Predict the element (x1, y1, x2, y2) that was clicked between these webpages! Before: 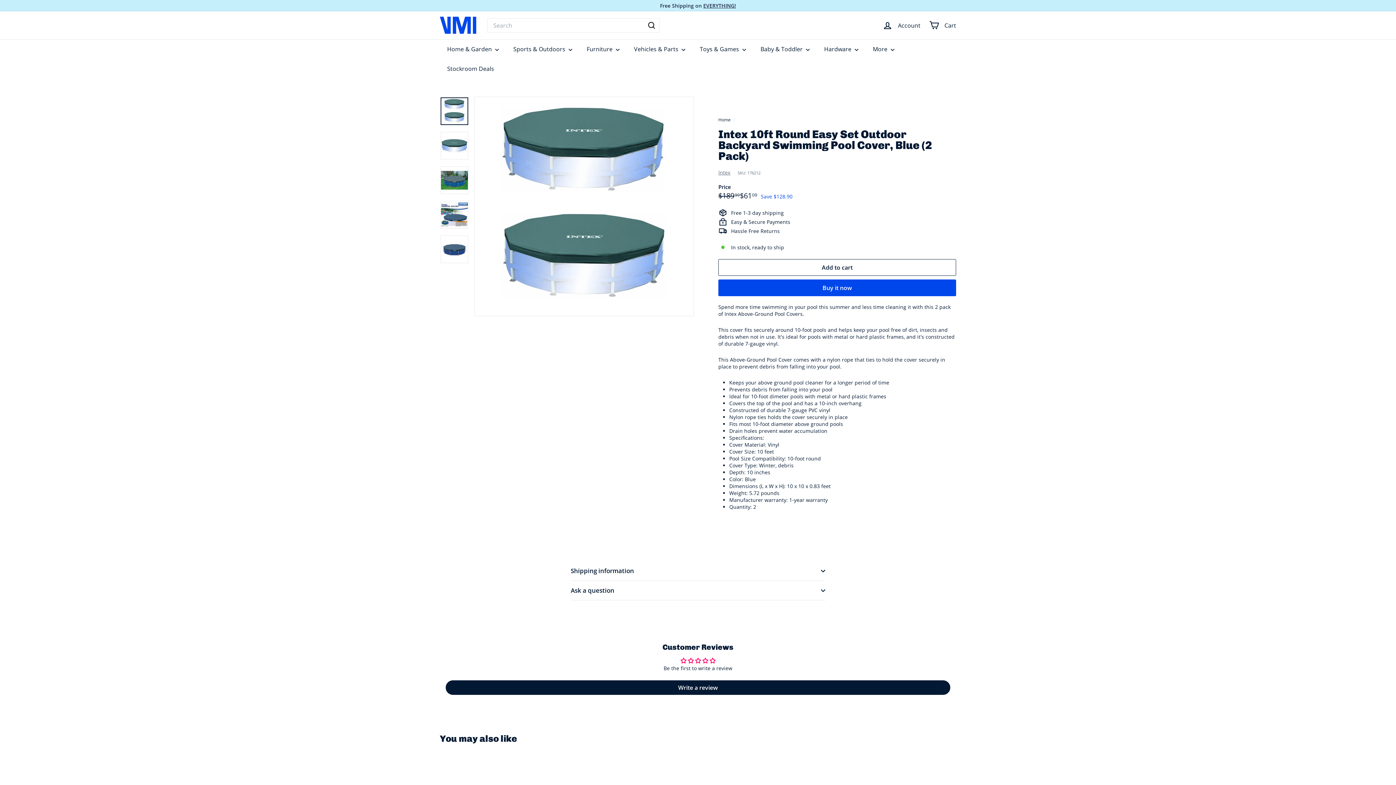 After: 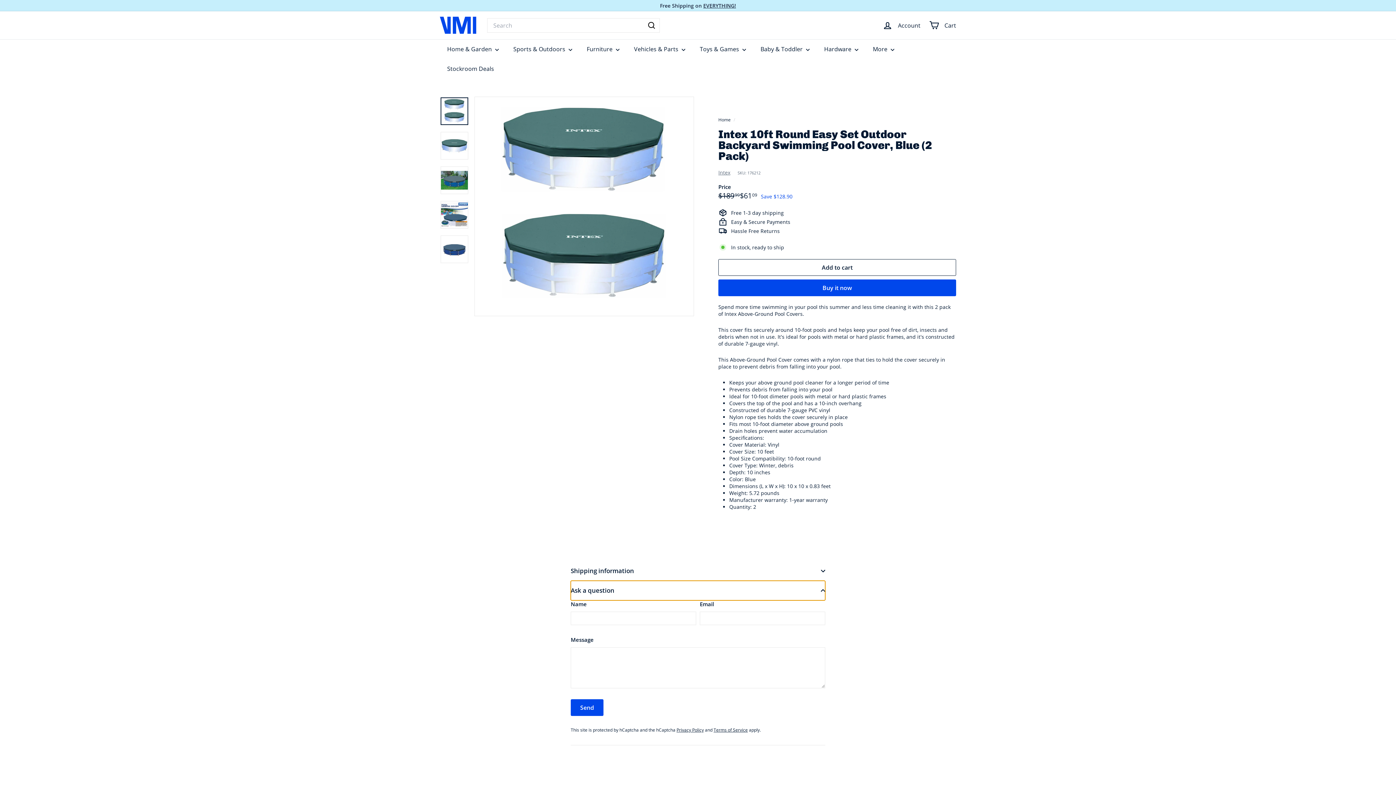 Action: label: Ask a question bbox: (570, 581, 825, 600)